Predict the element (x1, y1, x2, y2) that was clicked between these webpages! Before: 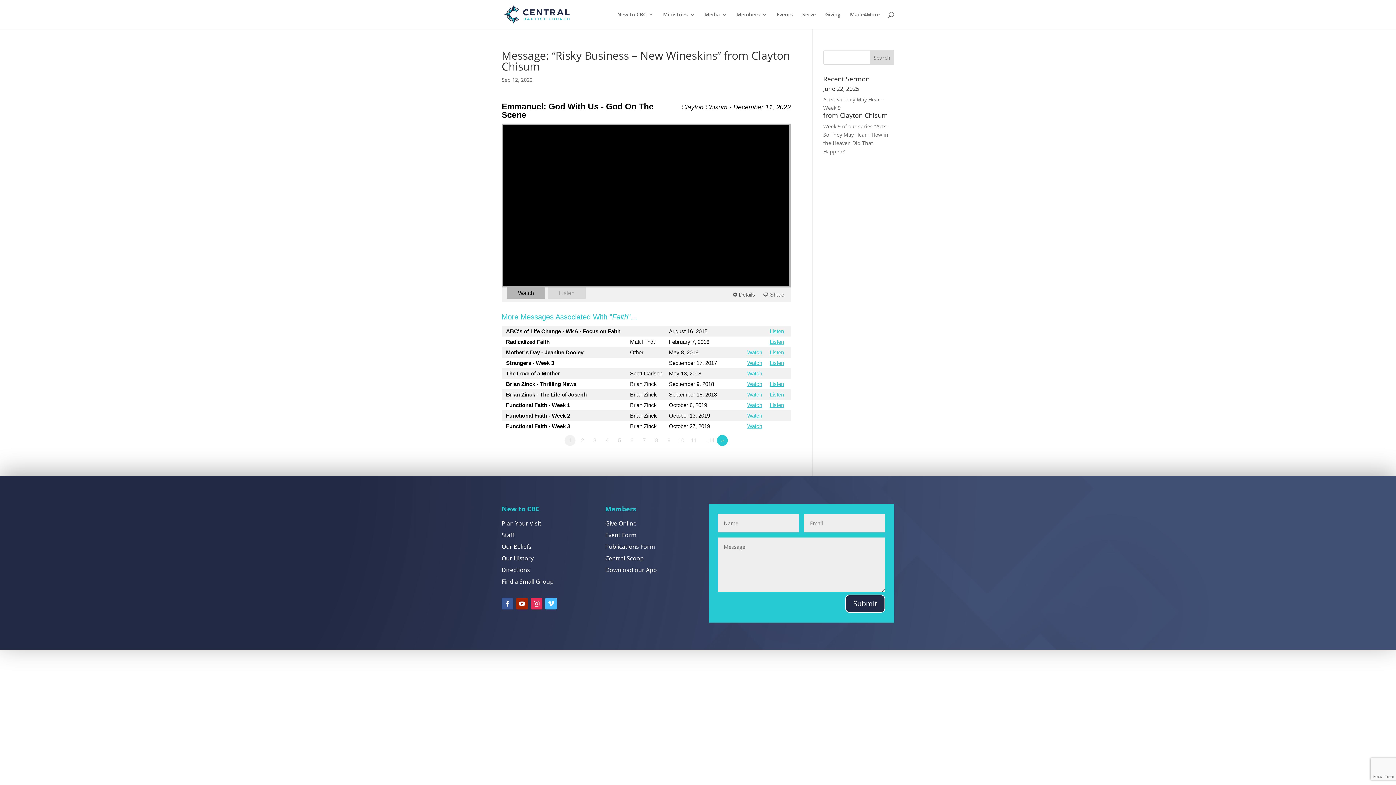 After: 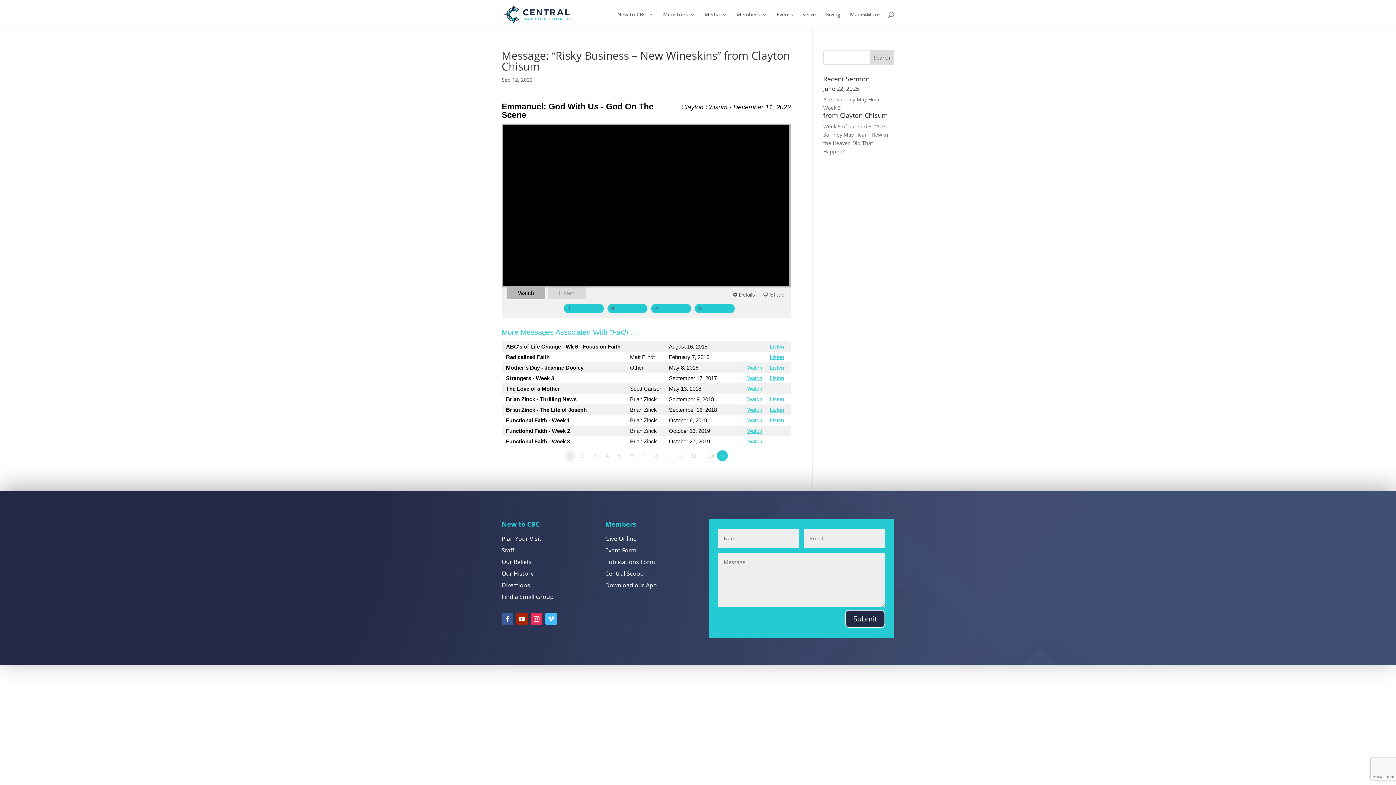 Action: bbox: (763, 289, 790, 300) label: Share